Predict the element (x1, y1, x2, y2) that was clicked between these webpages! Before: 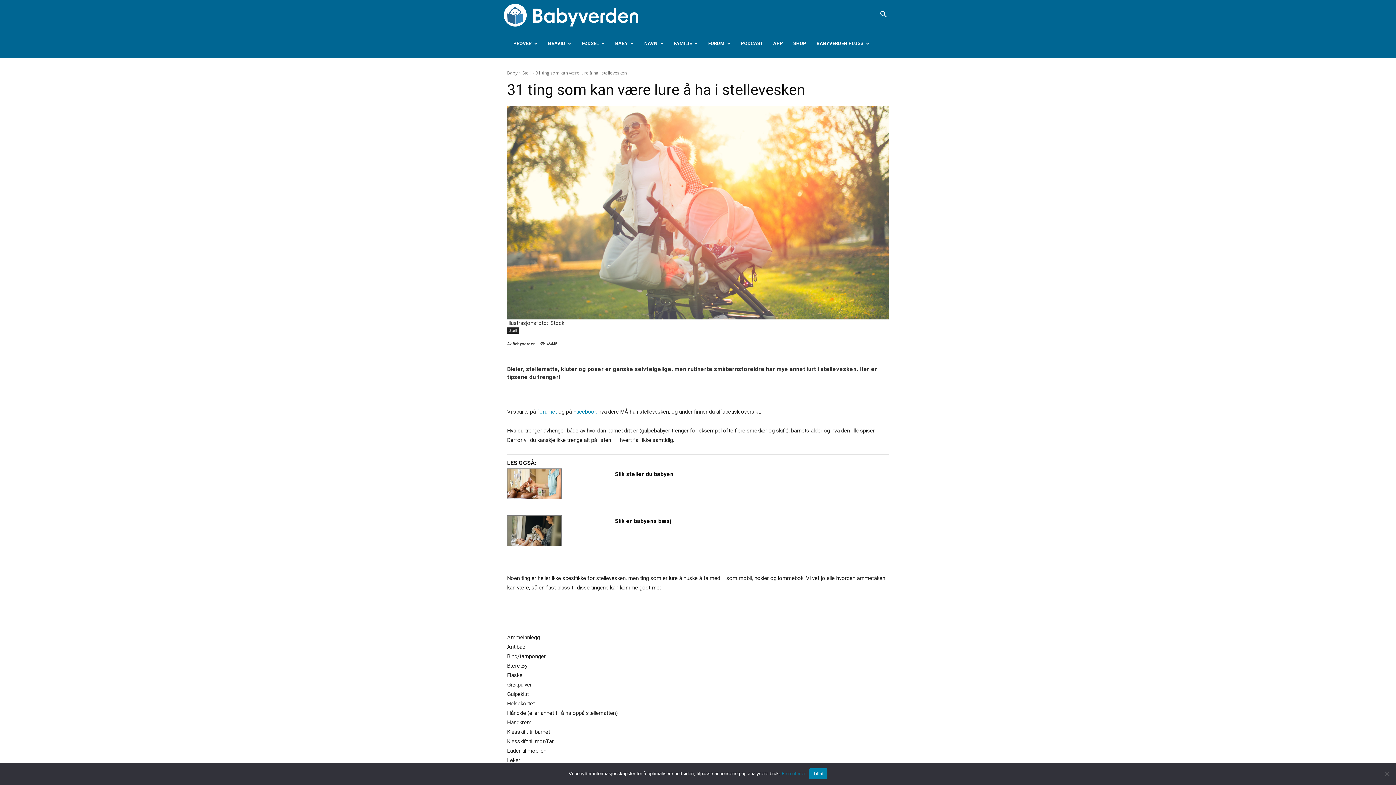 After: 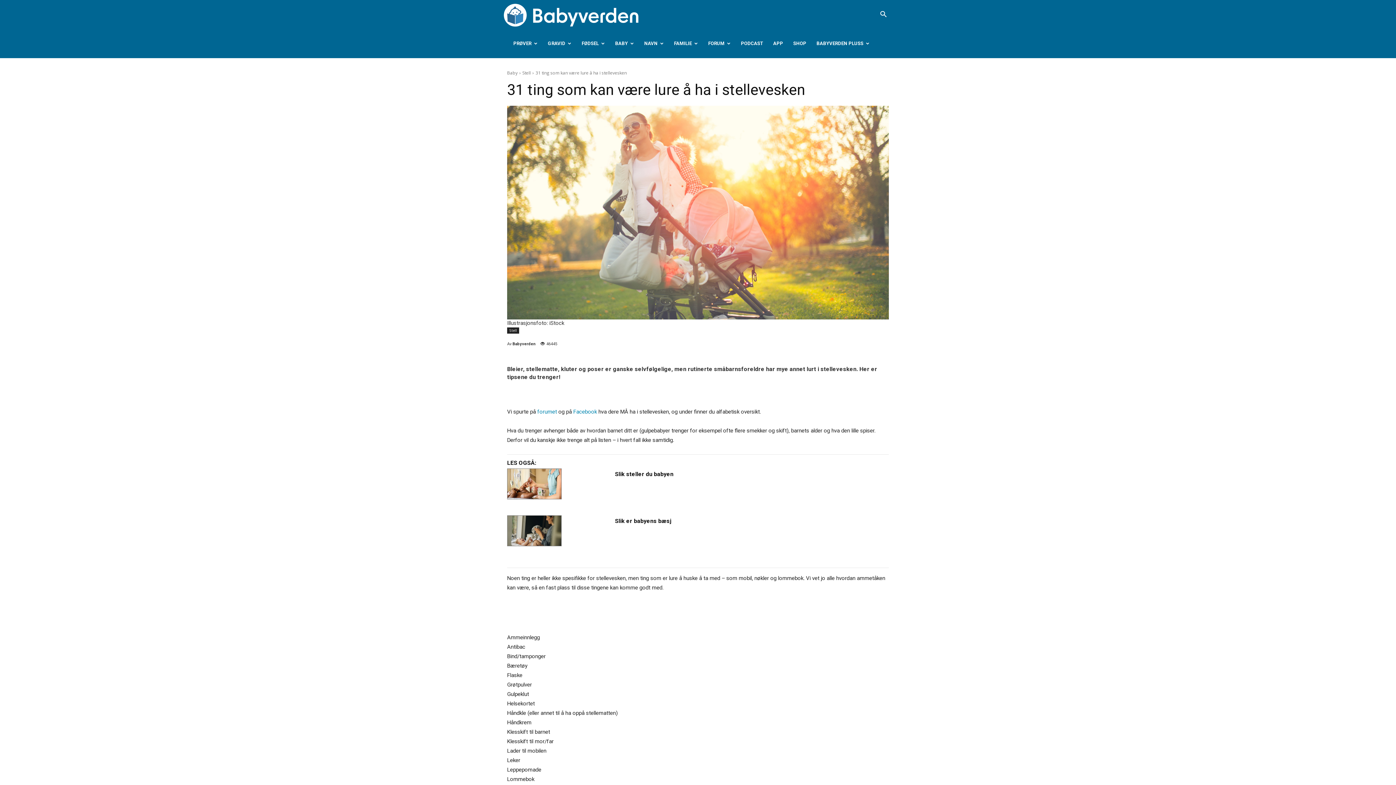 Action: label: Tillat bbox: (809, 768, 827, 779)